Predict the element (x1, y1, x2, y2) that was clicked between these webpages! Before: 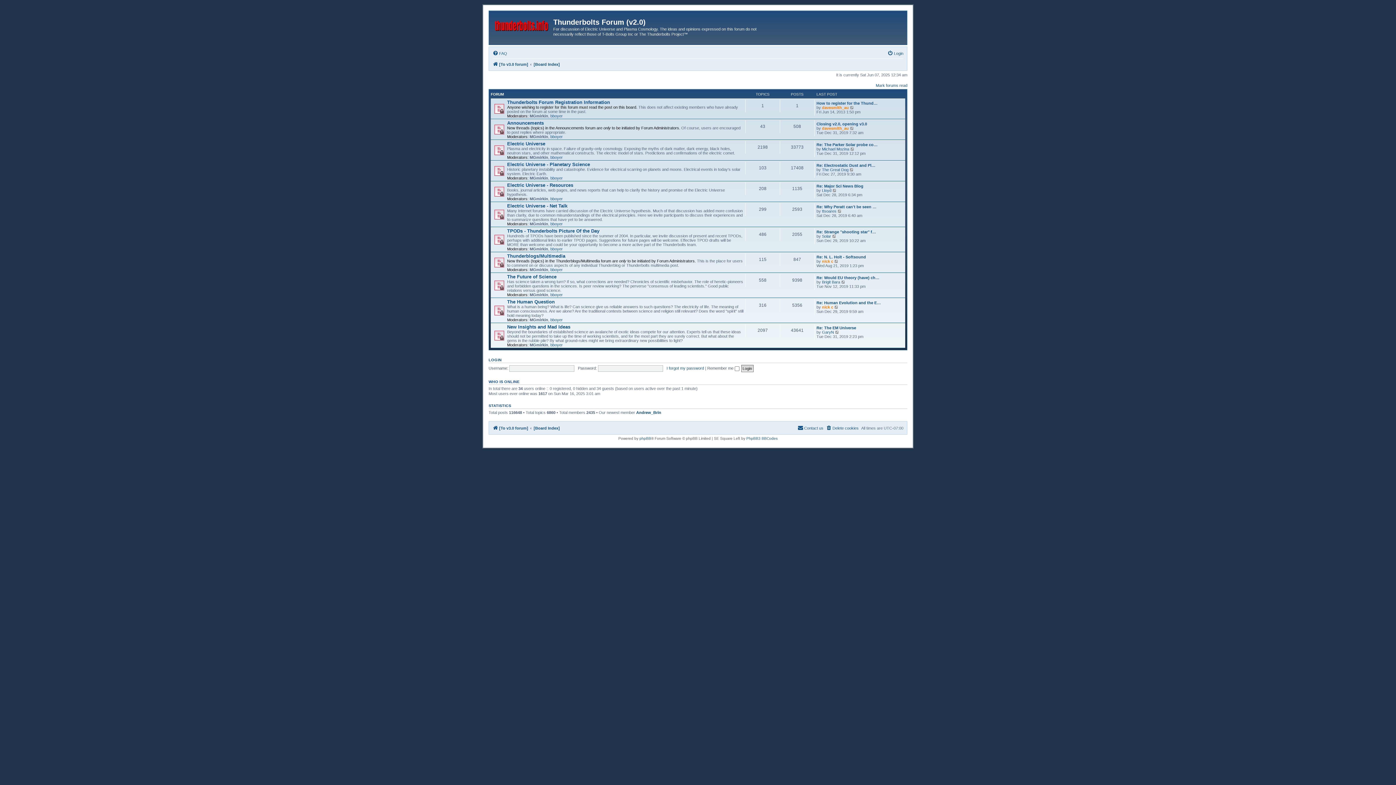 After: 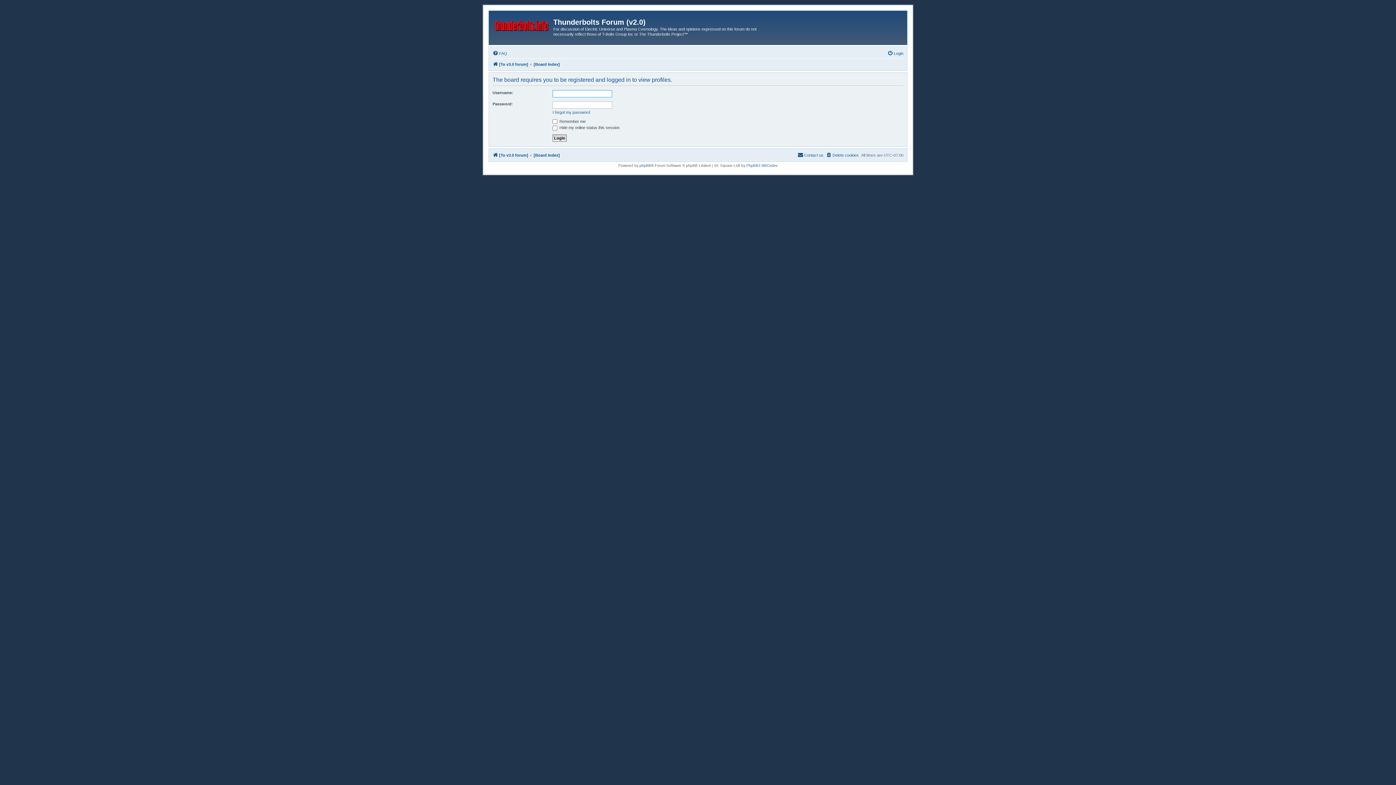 Action: label: MGmirkin bbox: (529, 155, 548, 159)